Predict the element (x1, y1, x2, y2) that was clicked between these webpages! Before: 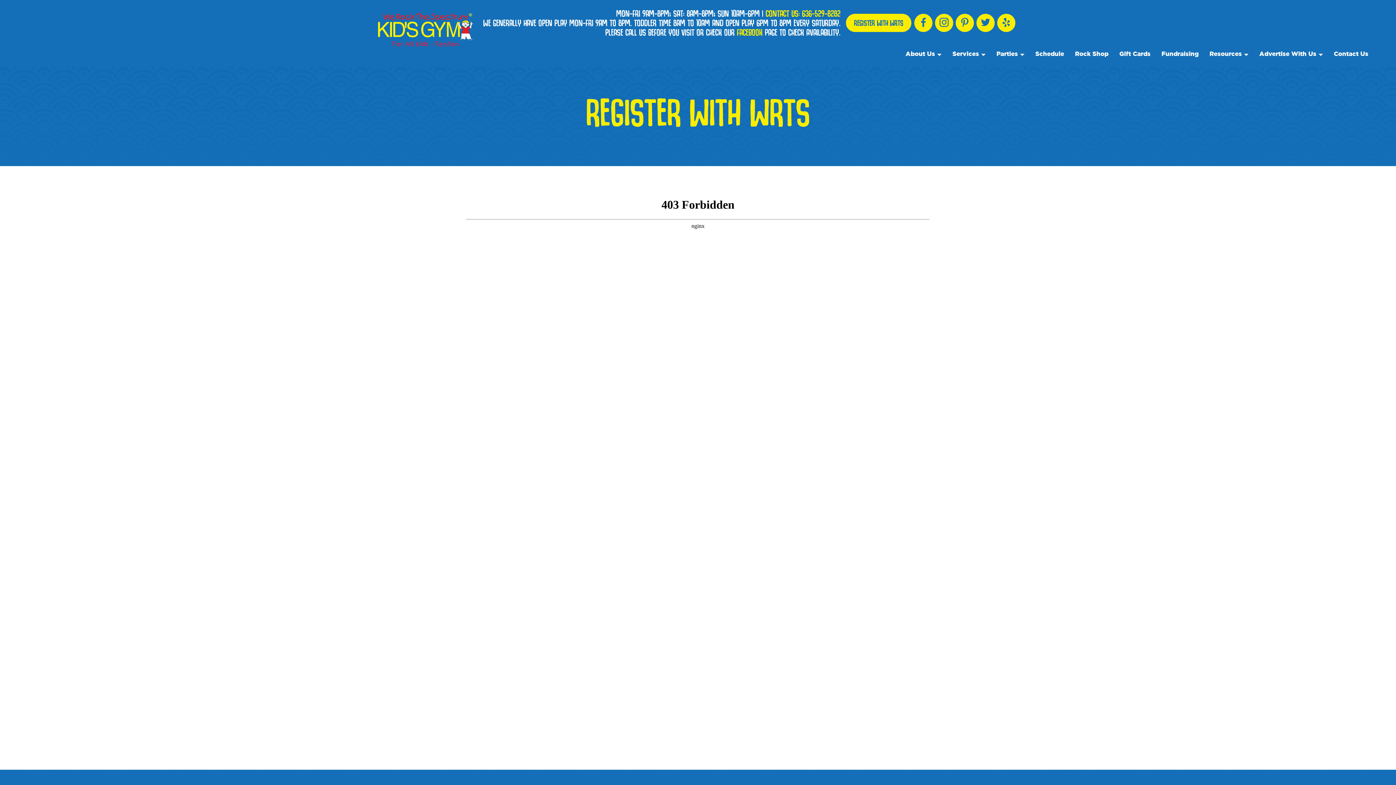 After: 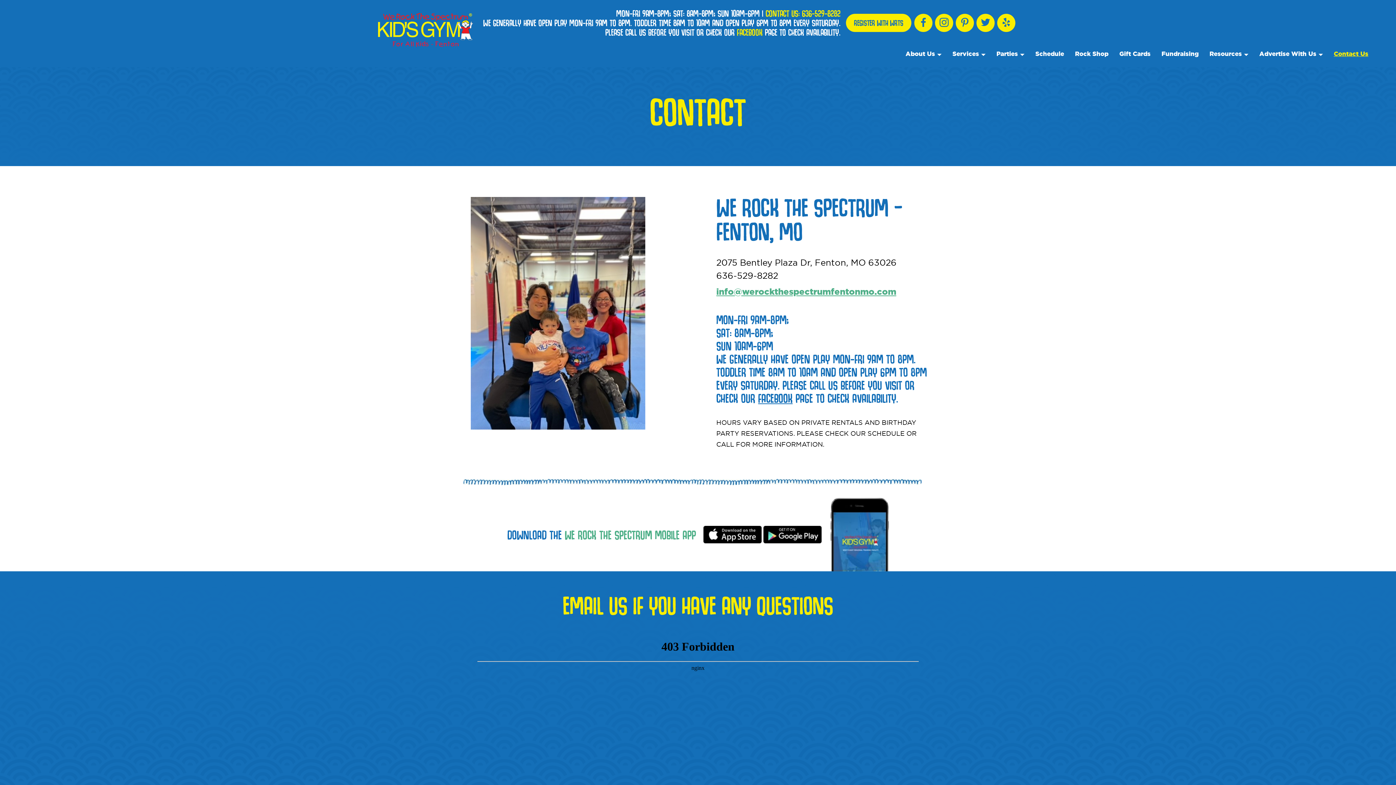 Action: bbox: (1323, 50, 1368, 68) label: Contact Us